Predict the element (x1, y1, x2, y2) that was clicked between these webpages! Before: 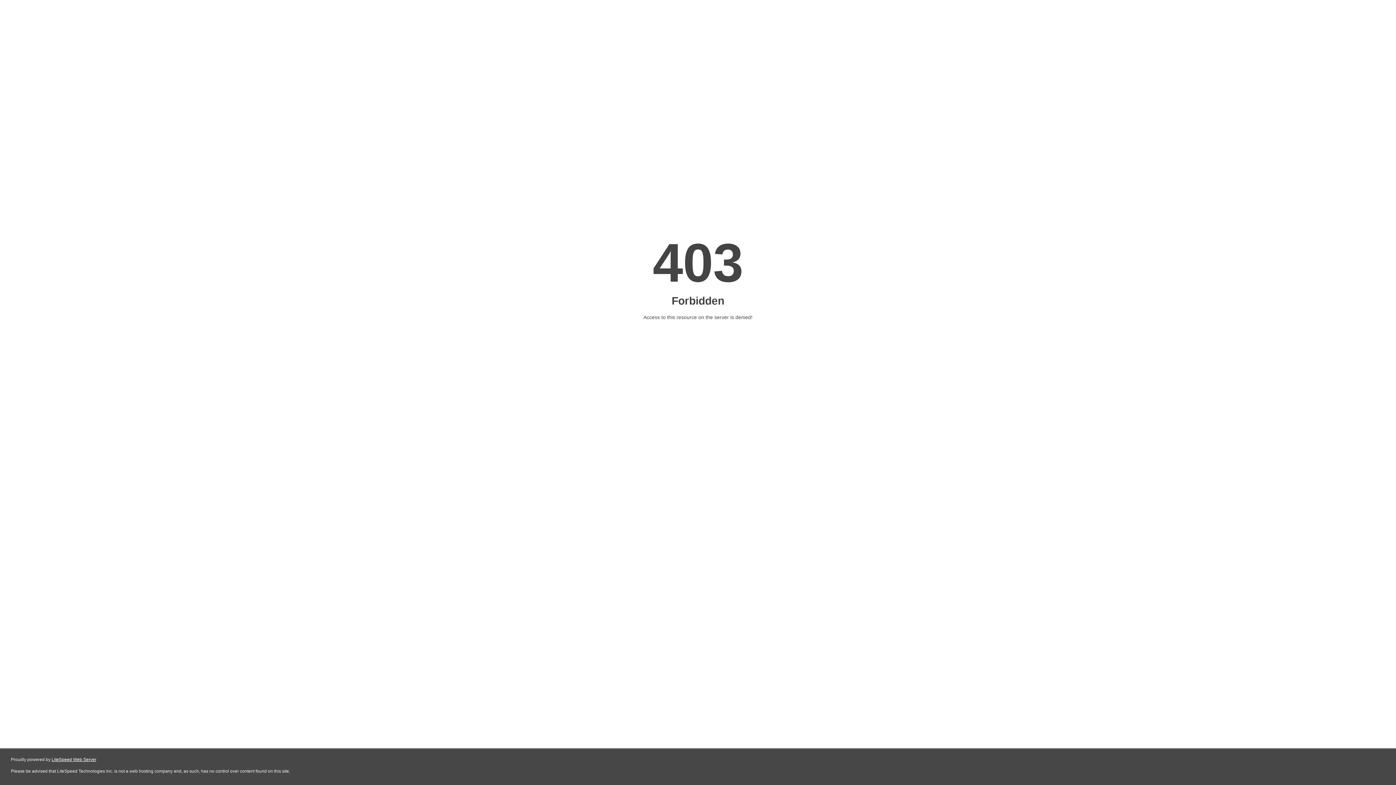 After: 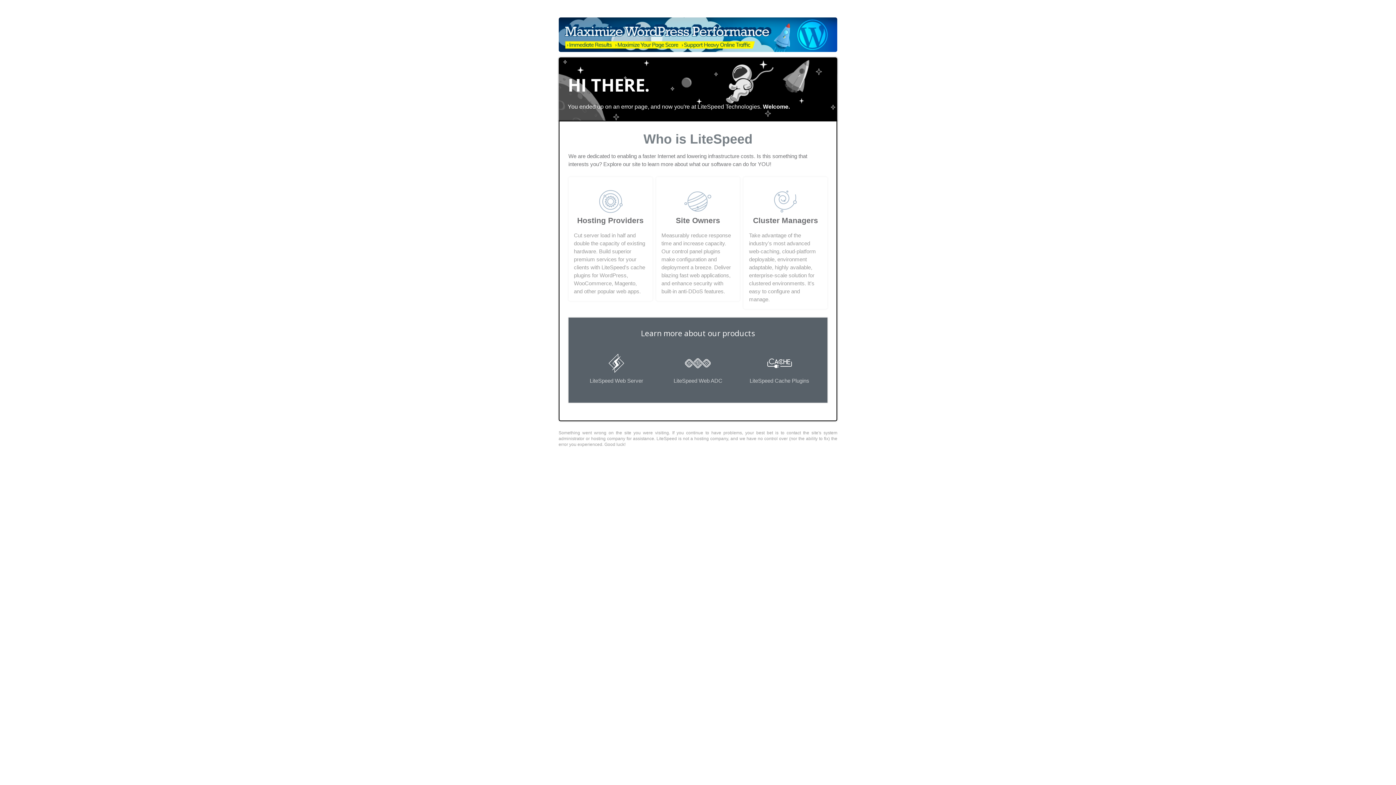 Action: label: LiteSpeed Web Server bbox: (51, 757, 96, 762)